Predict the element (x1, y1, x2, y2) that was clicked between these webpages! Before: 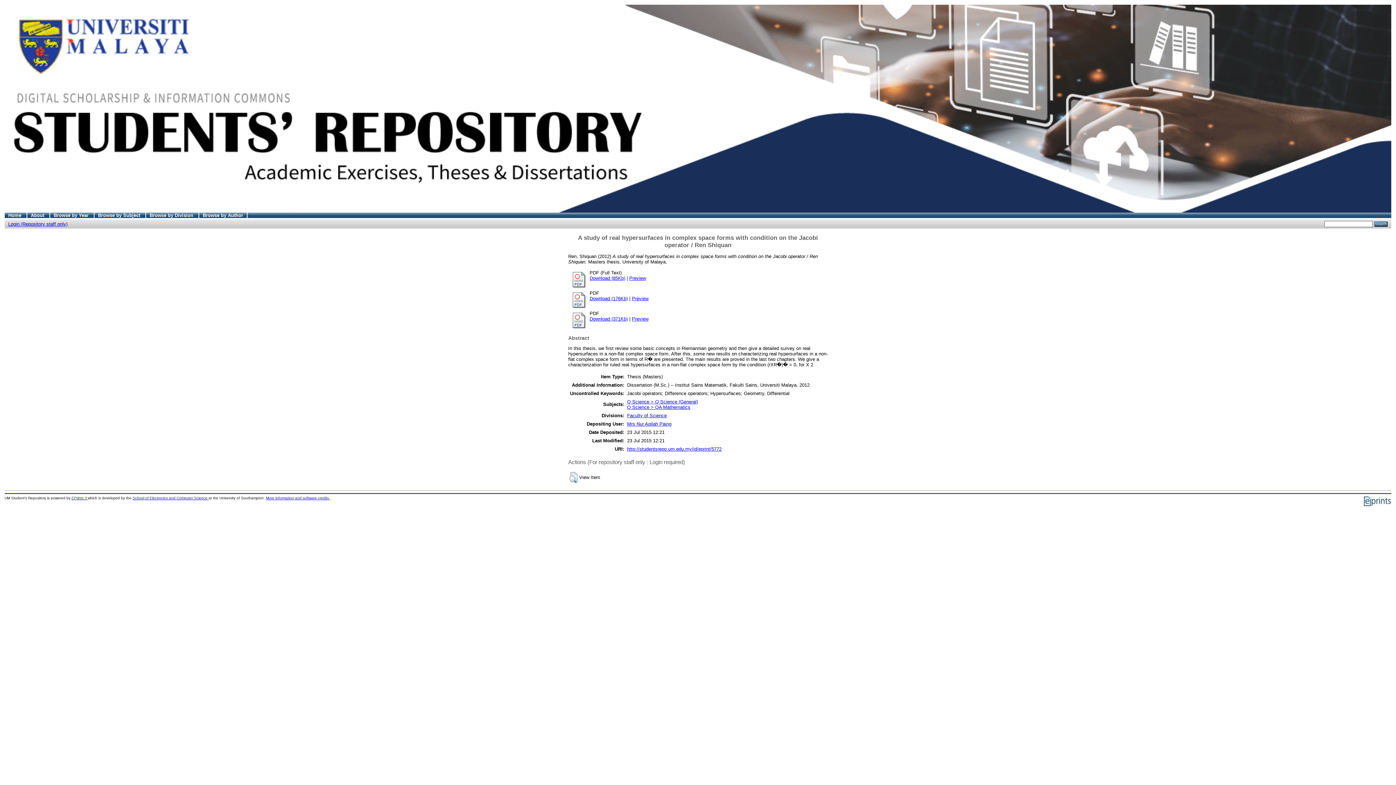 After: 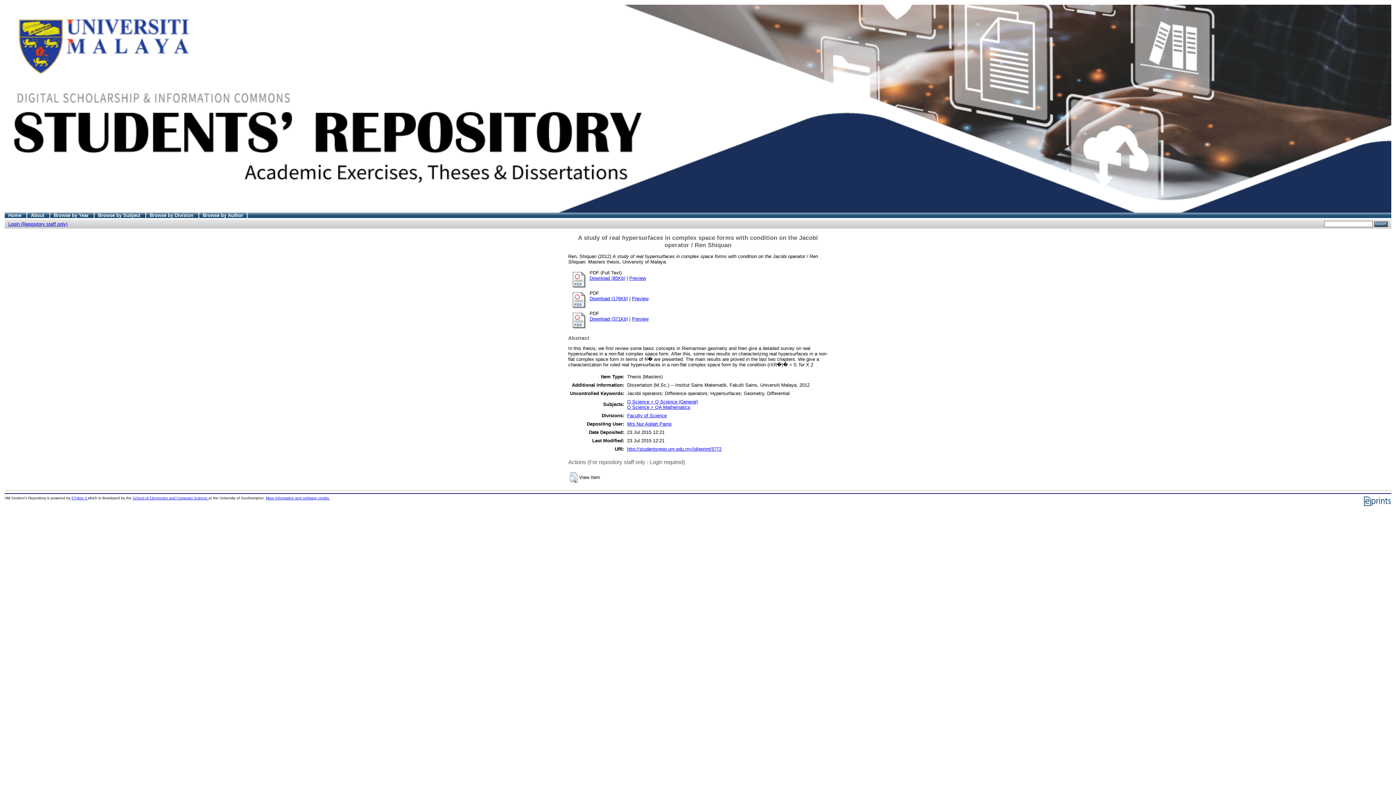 Action: label: Download (85Kb) bbox: (589, 275, 625, 281)